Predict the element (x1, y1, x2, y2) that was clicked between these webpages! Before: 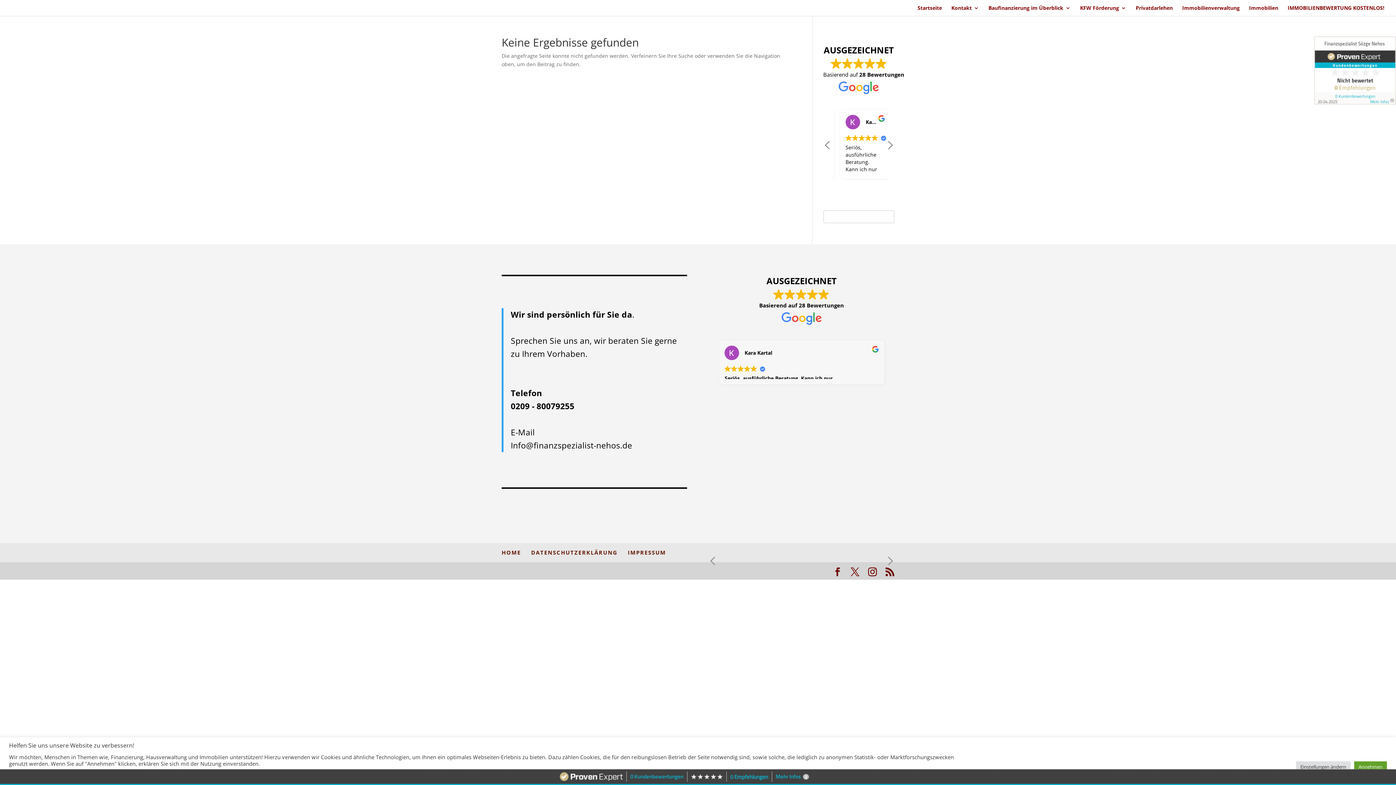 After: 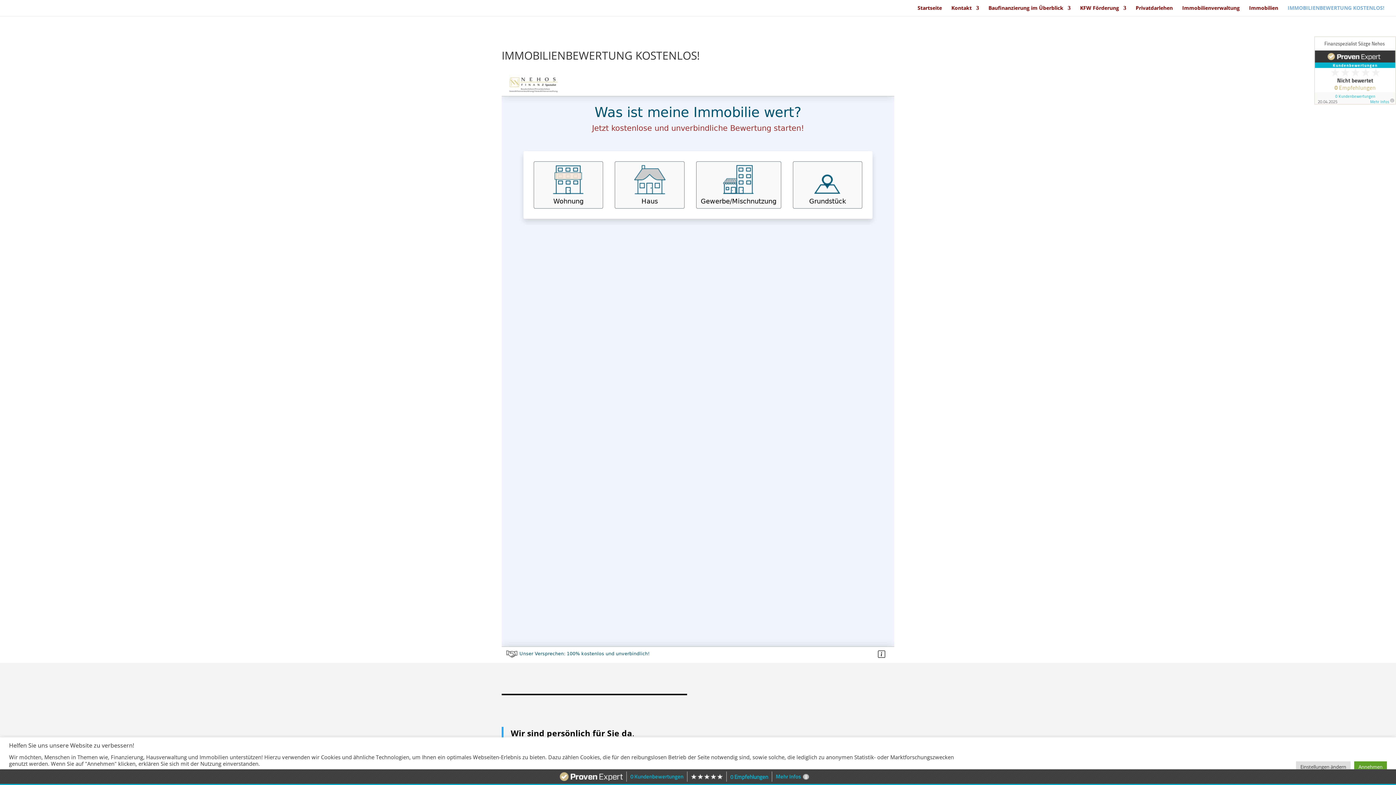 Action: label: IMMOBILIENBEWERTUNG KOSTENLOS! bbox: (1288, 5, 1384, 16)